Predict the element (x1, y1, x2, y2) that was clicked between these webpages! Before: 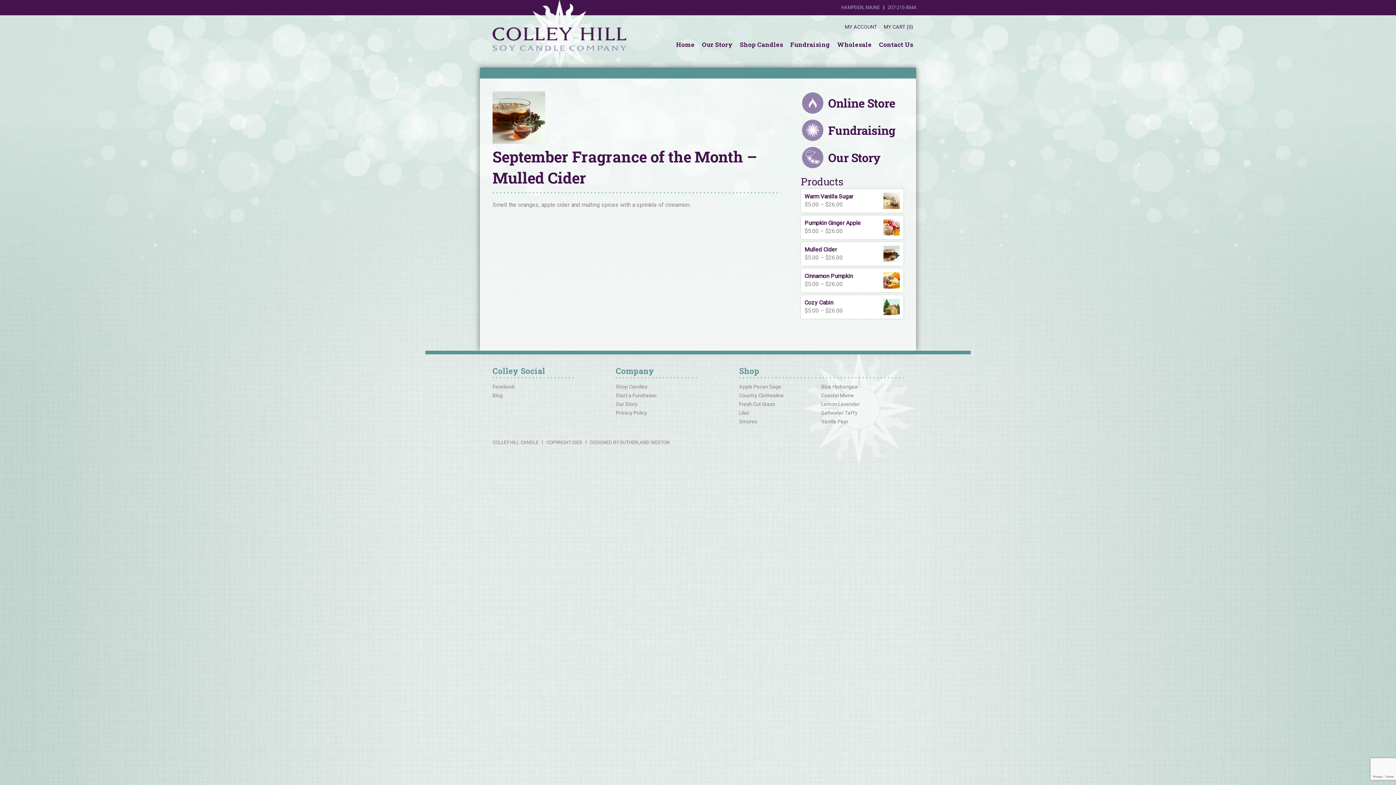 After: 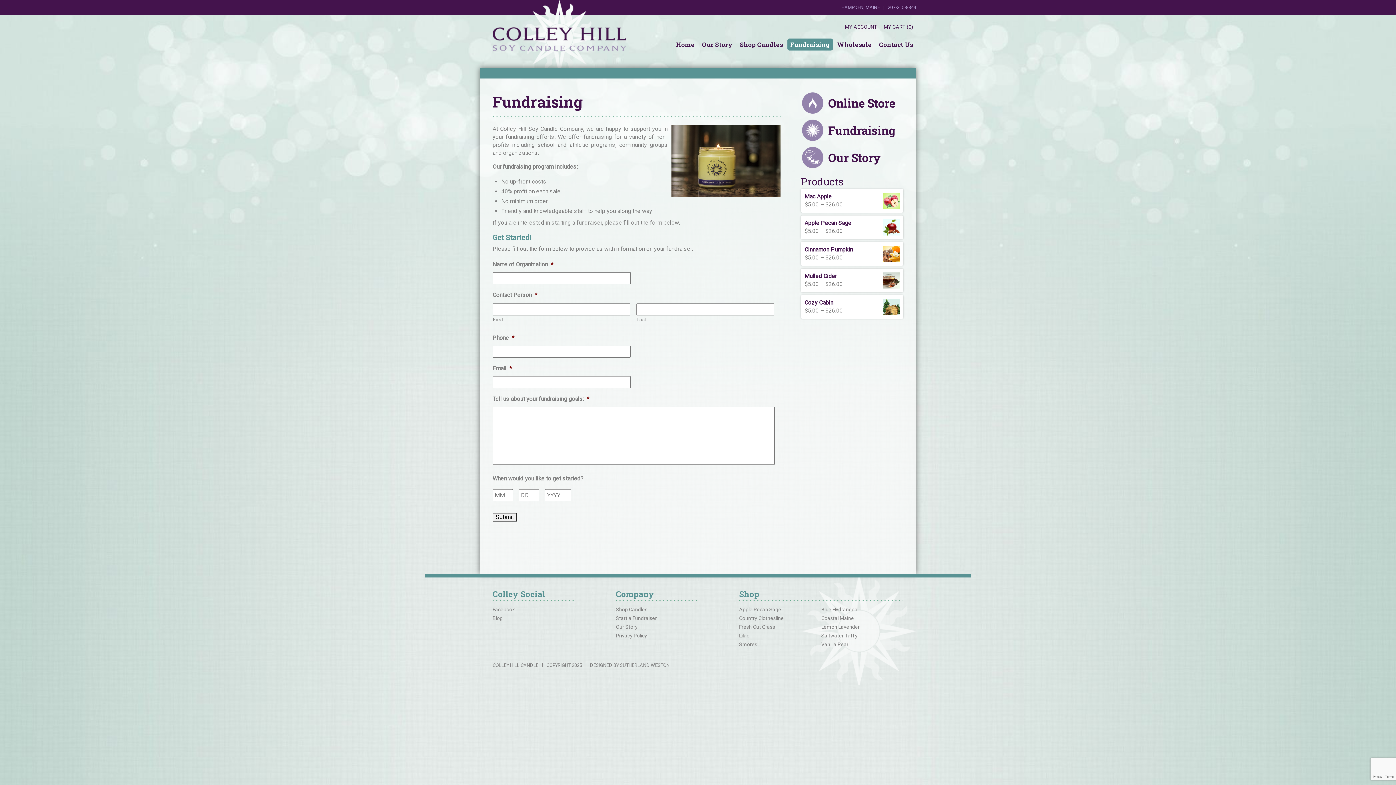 Action: bbox: (801, 118, 828, 142)